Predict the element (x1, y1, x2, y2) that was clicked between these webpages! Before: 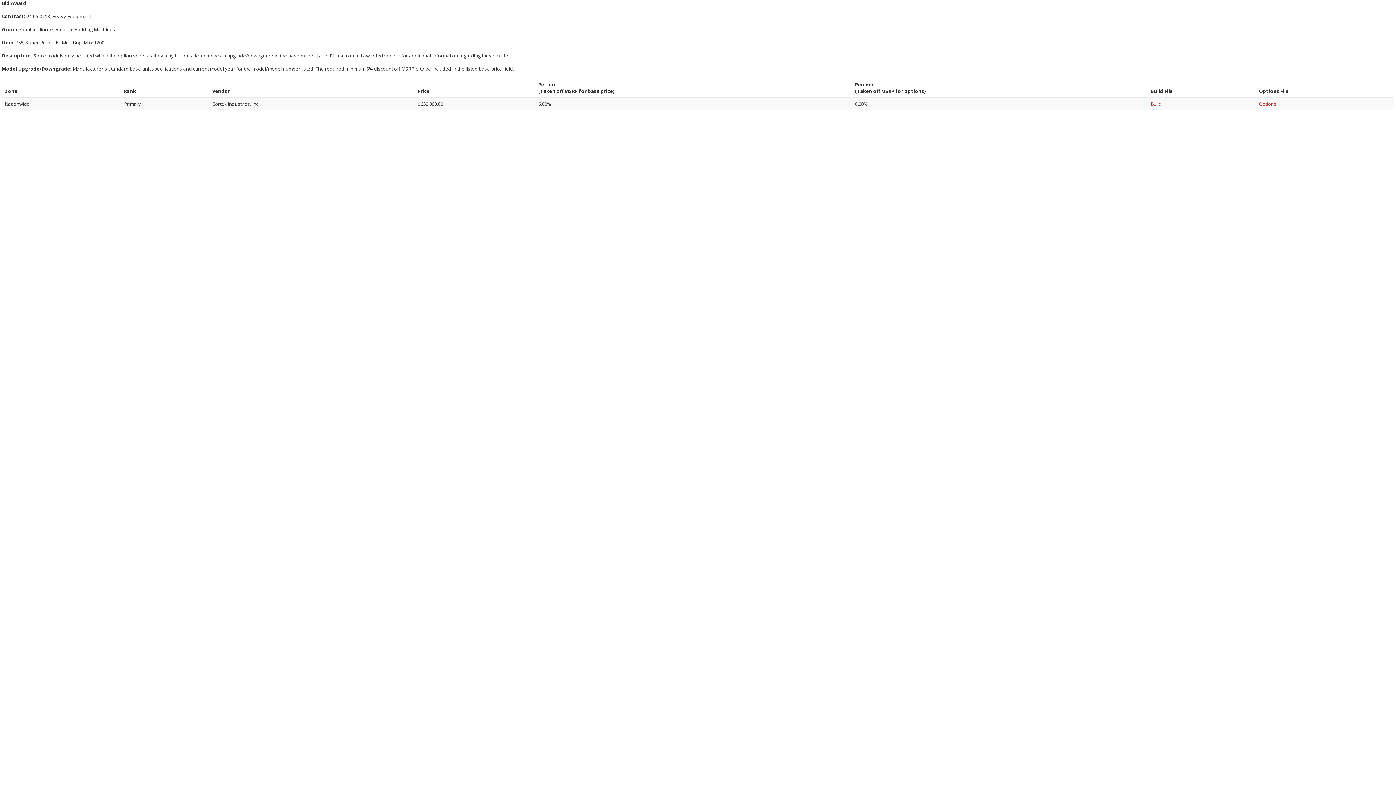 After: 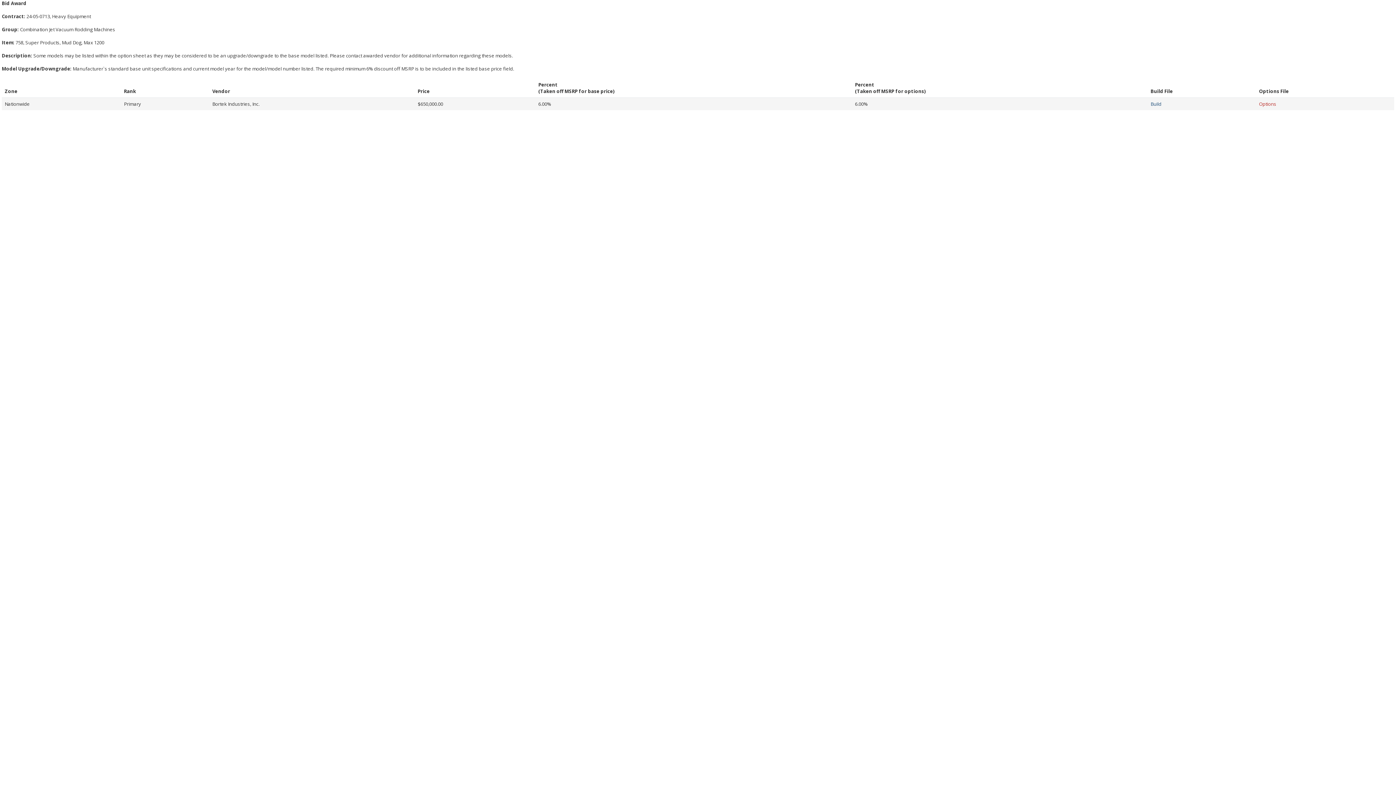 Action: label: Build bbox: (1150, 100, 1161, 107)